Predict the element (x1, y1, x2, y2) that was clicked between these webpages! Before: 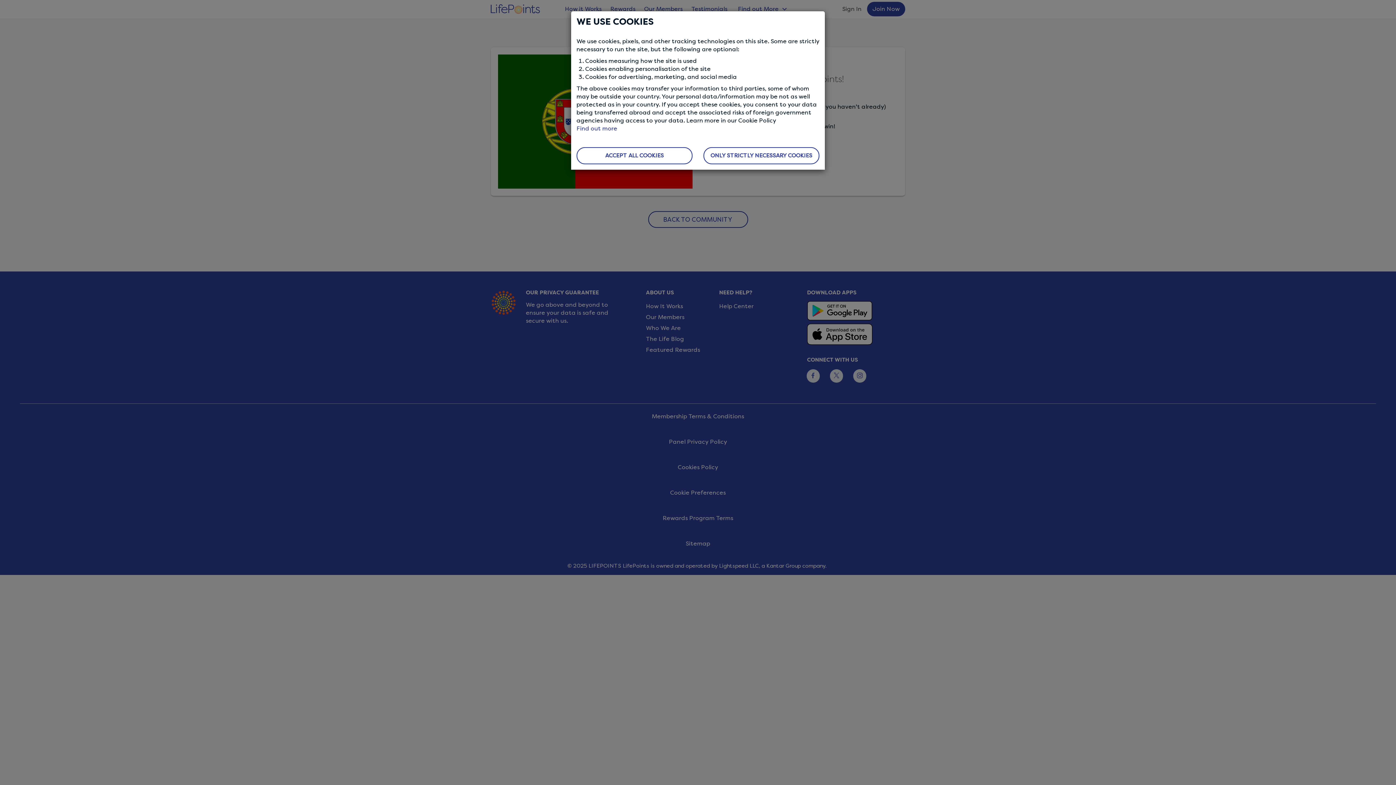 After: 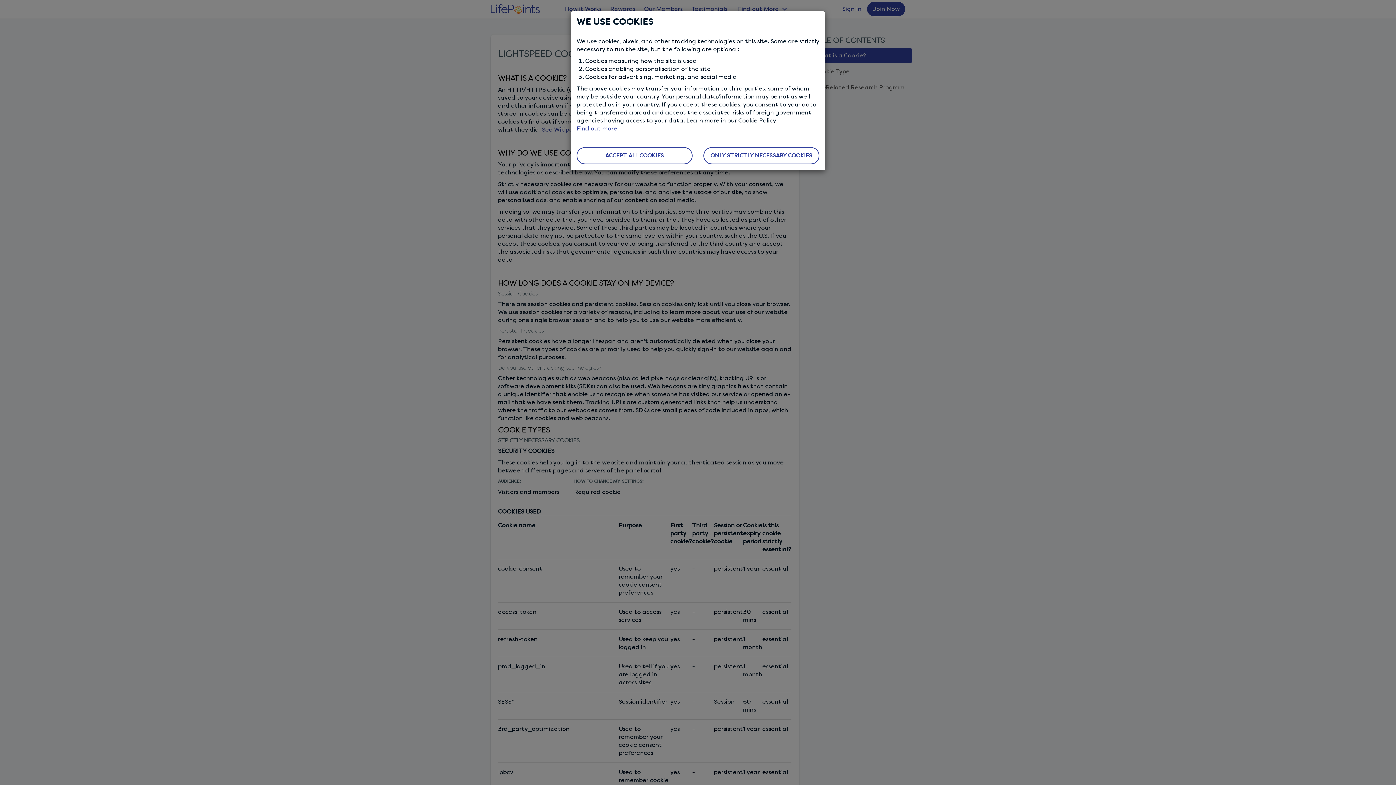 Action: label: Find out more bbox: (576, 125, 617, 132)